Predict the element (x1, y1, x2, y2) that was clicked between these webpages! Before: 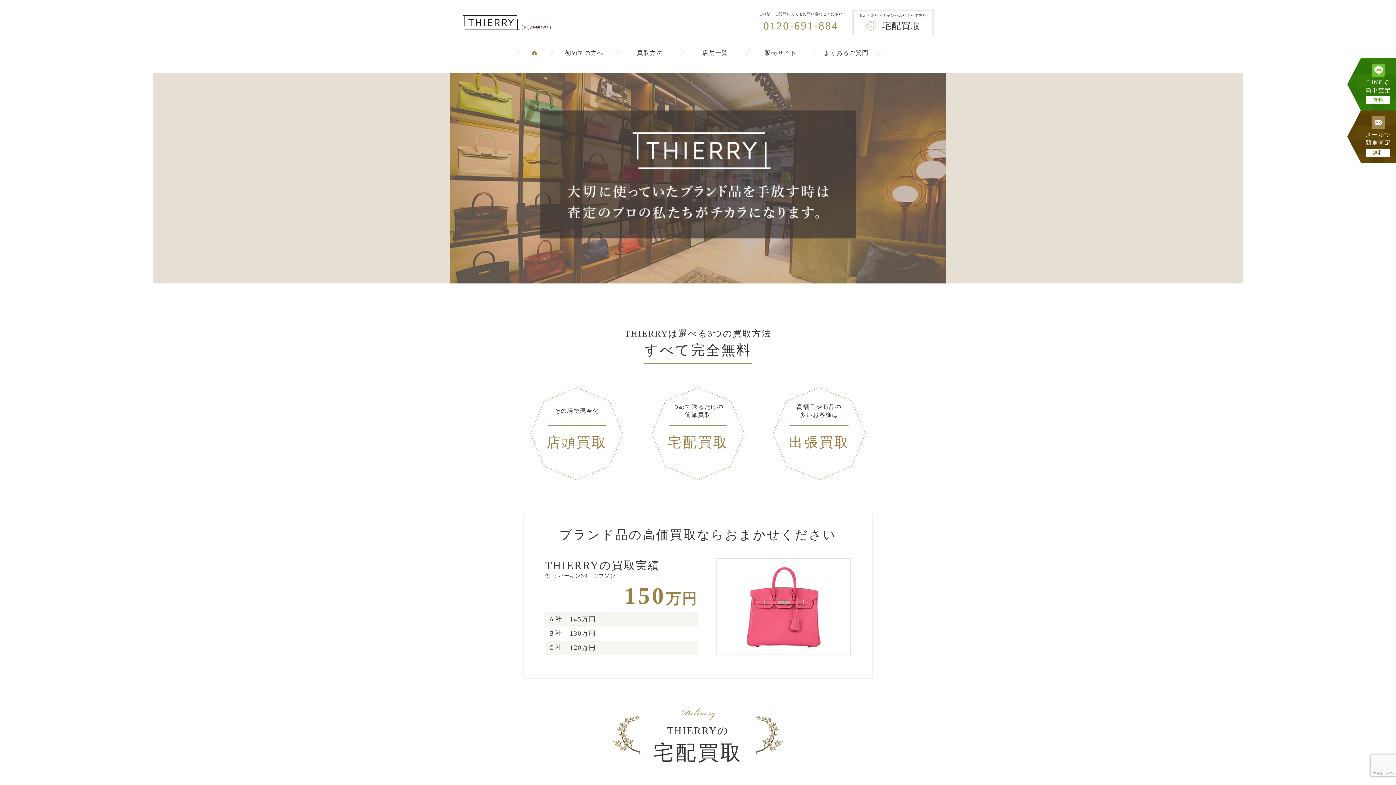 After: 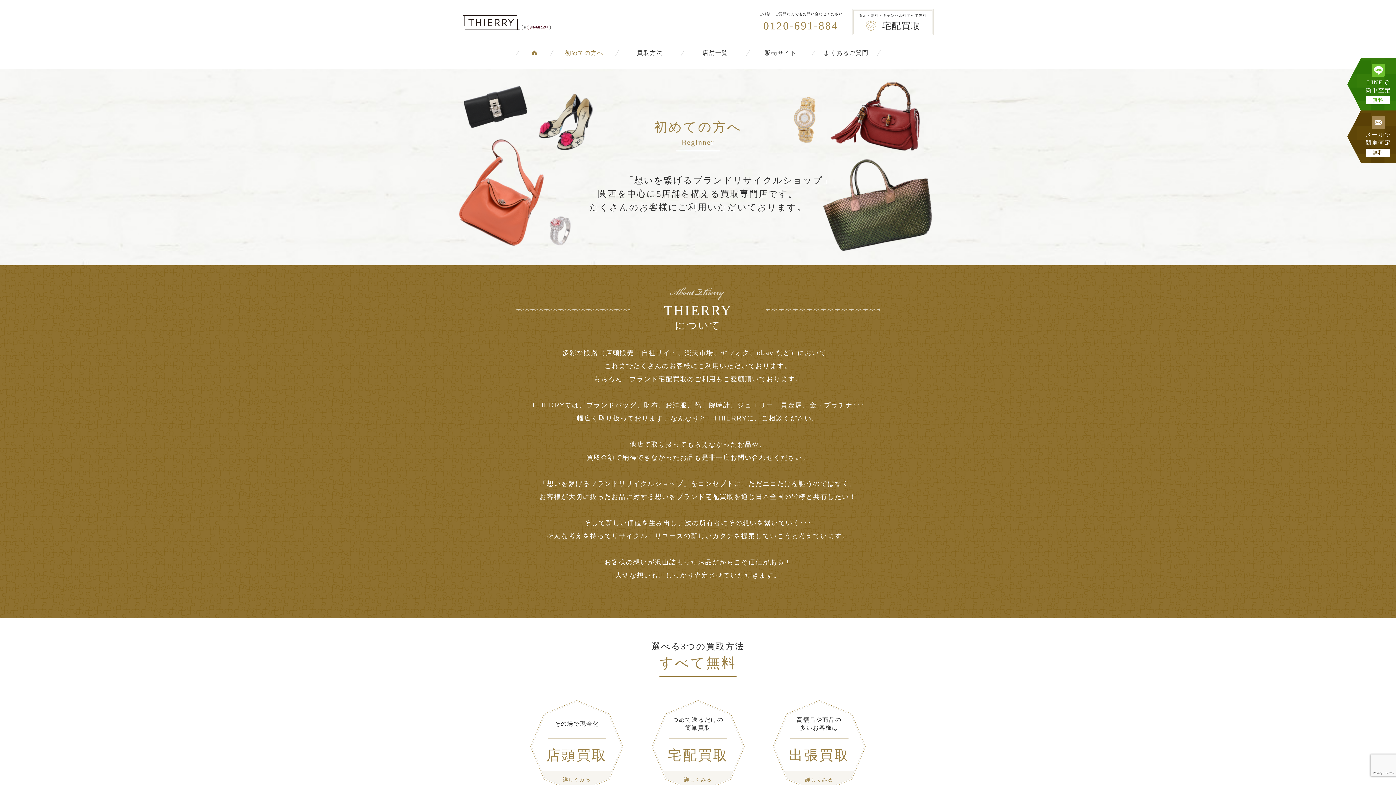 Action: bbox: (551, 42, 617, 64) label: 初めての方へ